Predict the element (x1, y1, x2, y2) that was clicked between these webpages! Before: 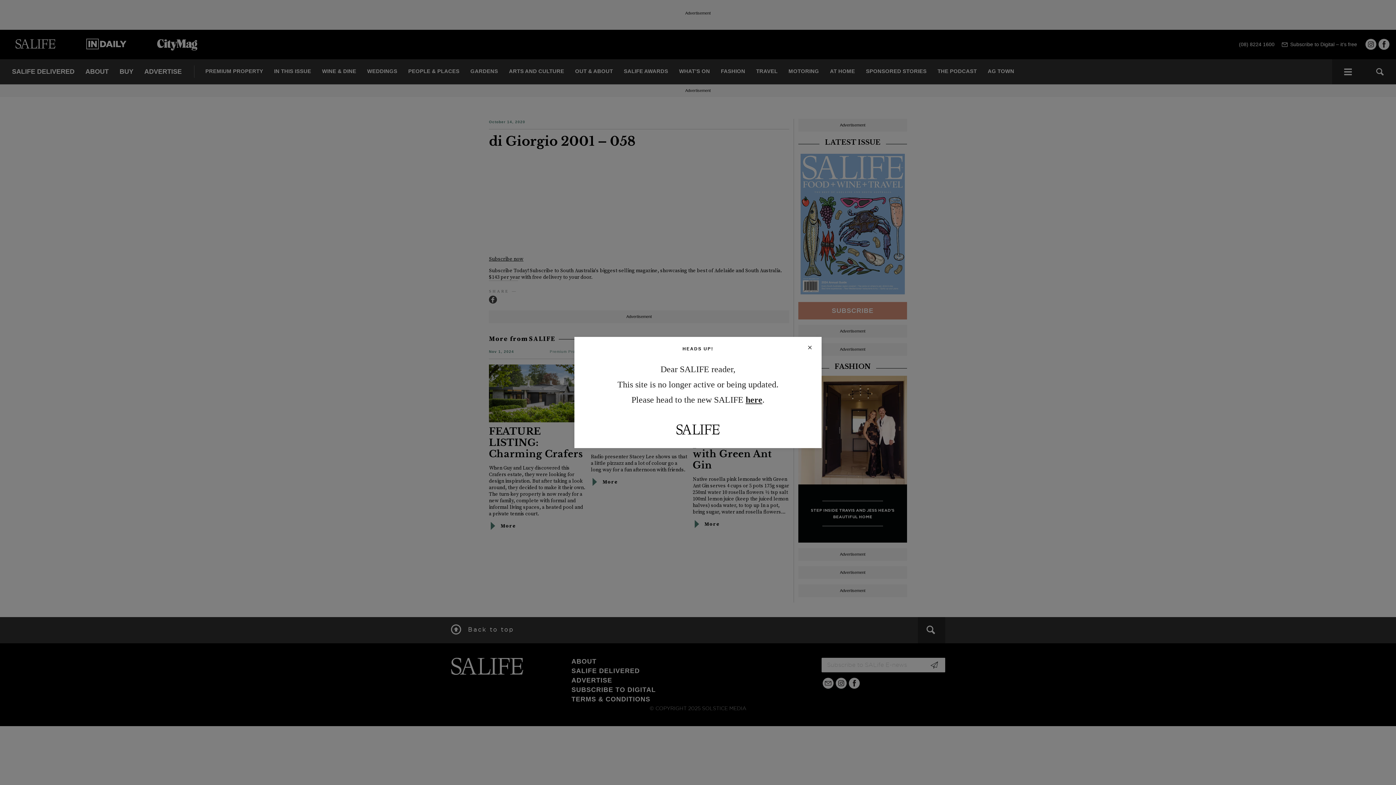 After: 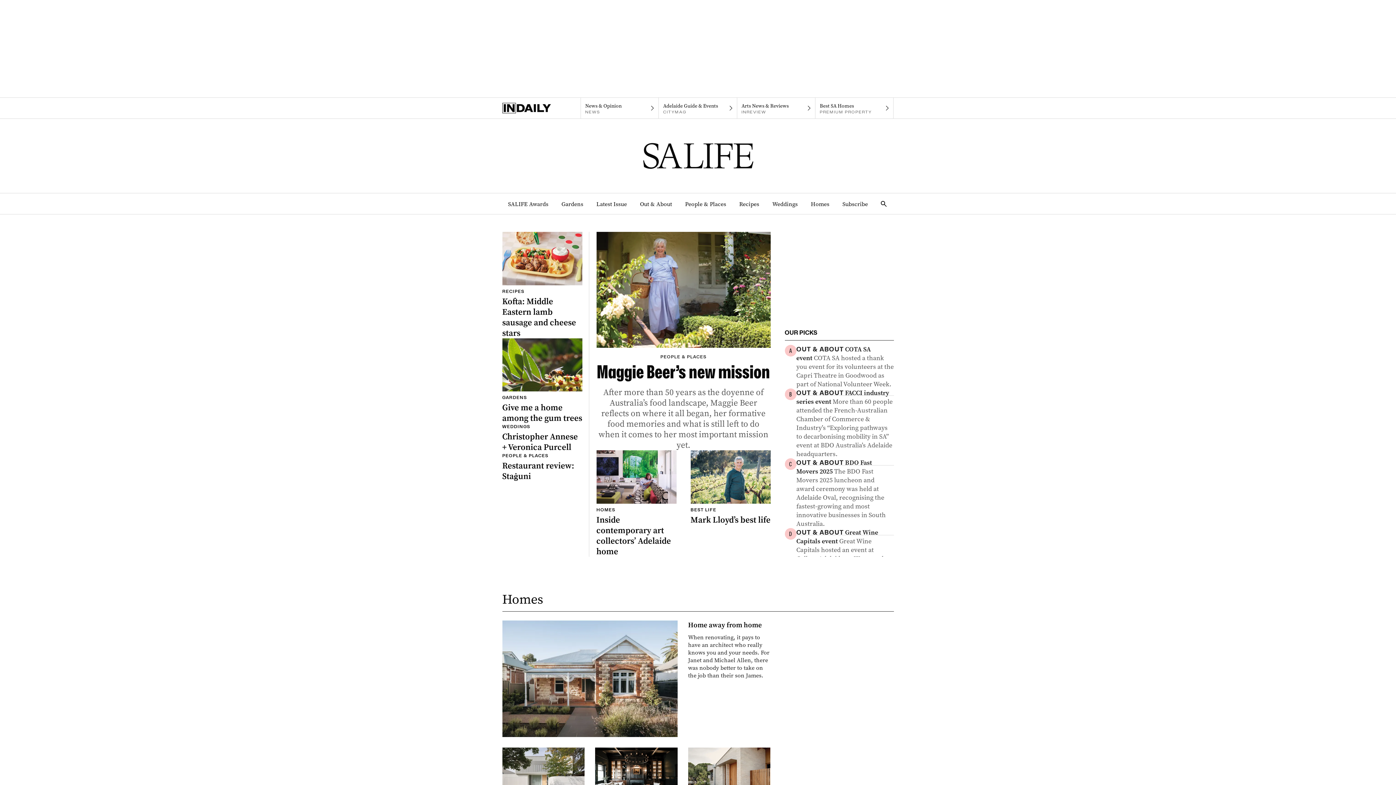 Action: bbox: (745, 395, 762, 404) label: here